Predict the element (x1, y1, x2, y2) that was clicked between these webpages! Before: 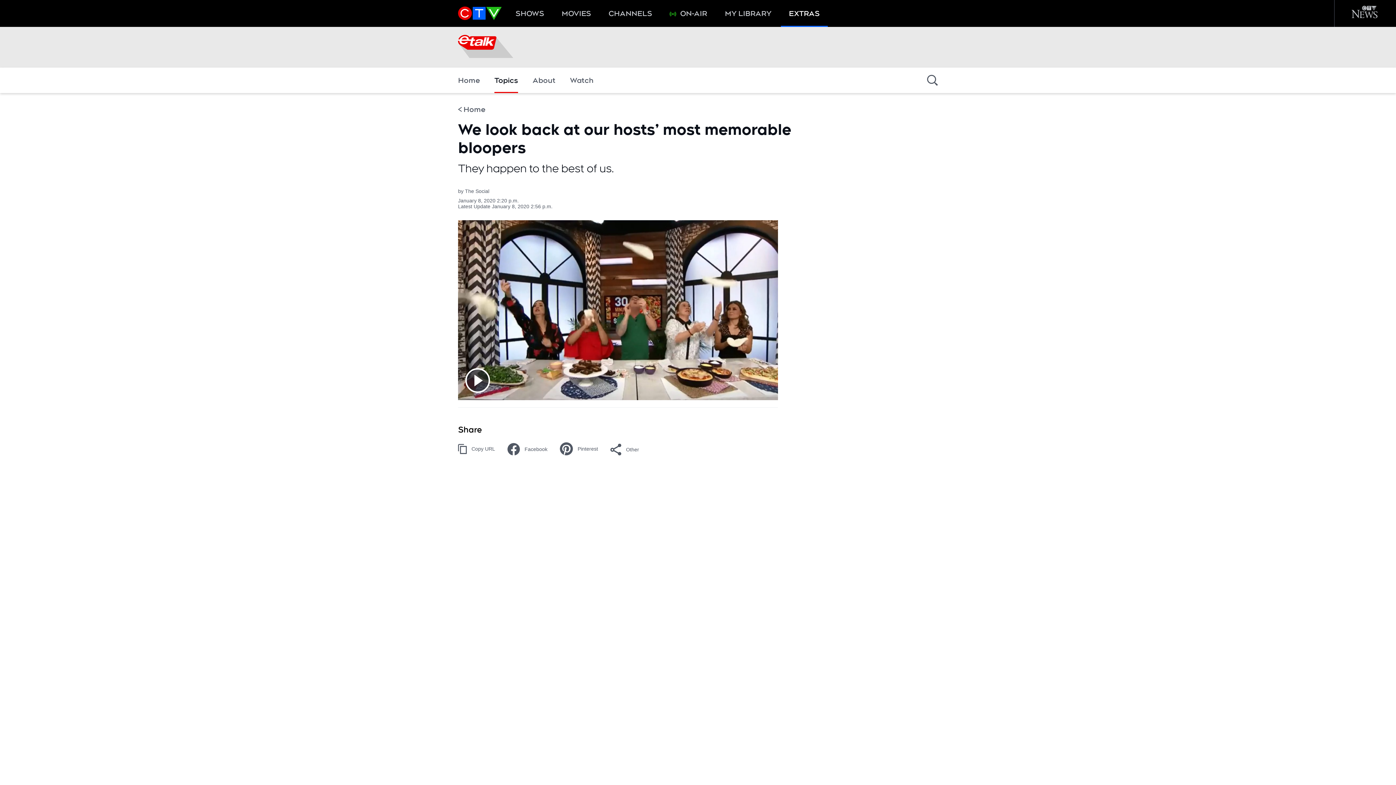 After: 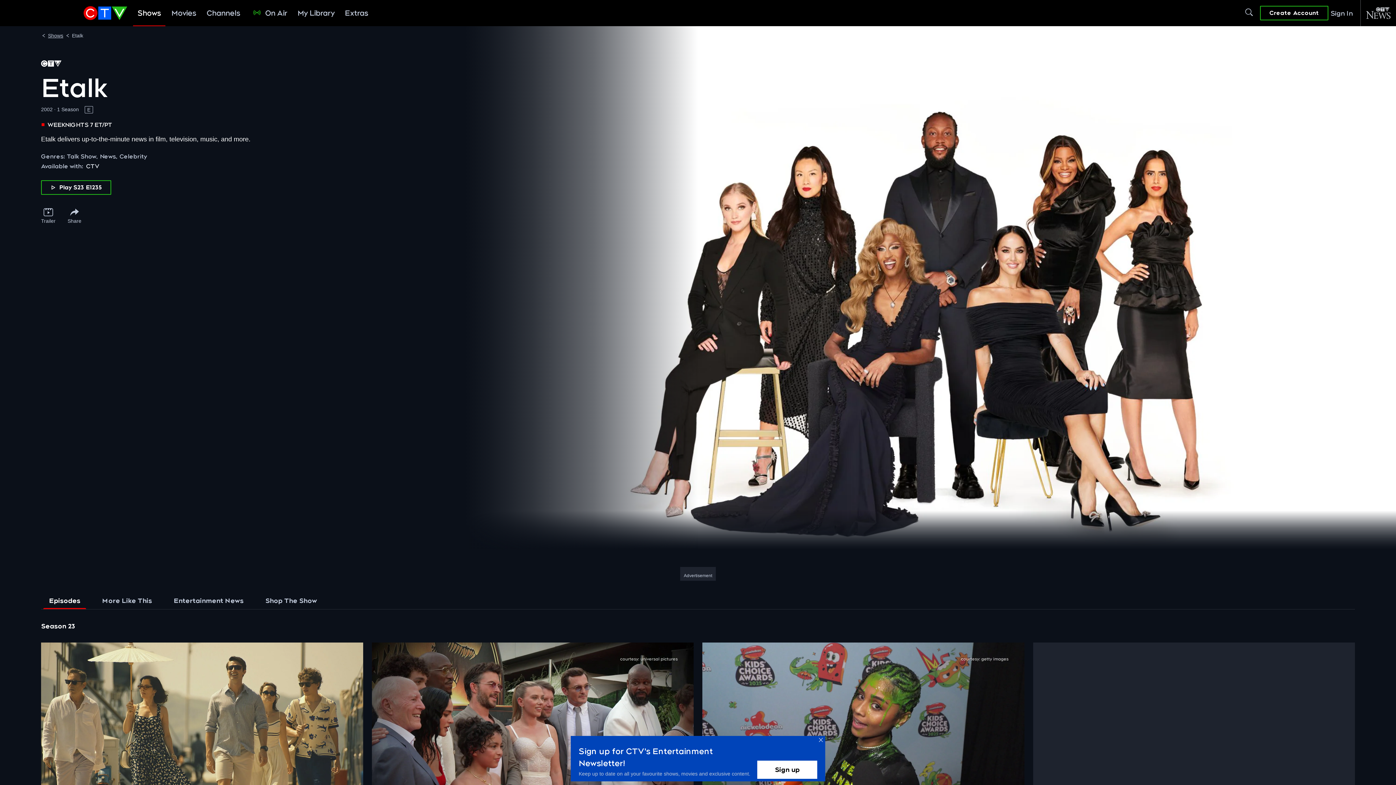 Action: bbox: (458, 34, 513, 58)